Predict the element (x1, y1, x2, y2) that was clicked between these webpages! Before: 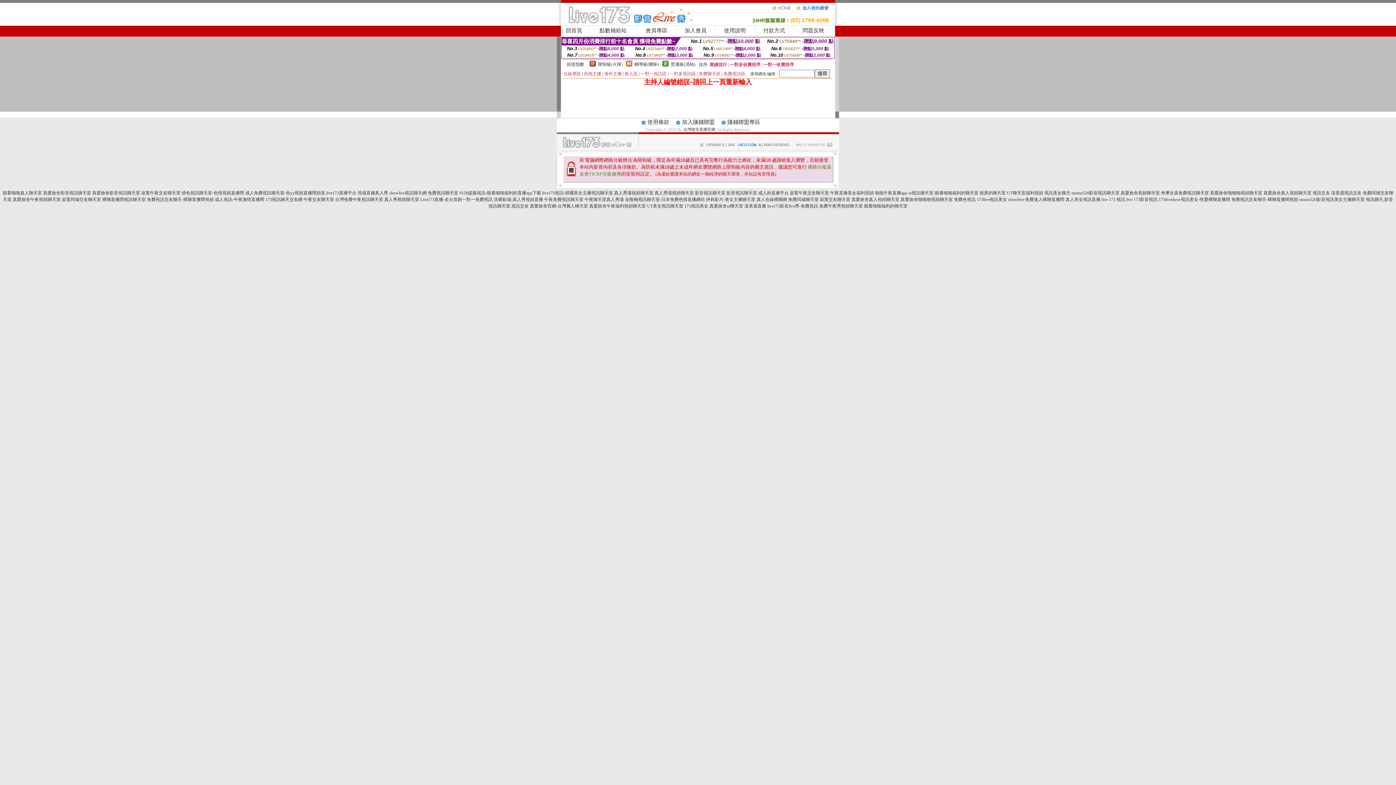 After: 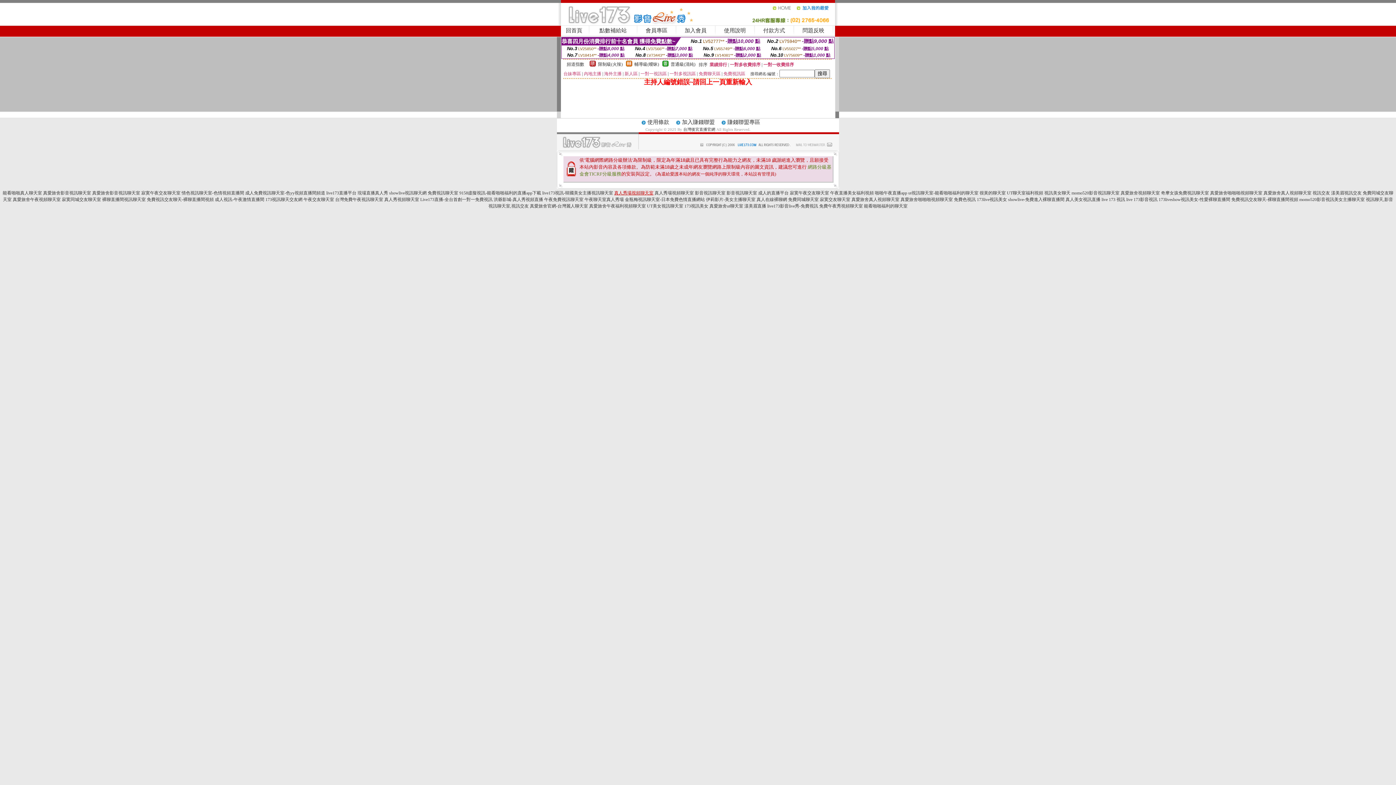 Action: label: 真人秀場視頻聊天室 bbox: (614, 190, 653, 195)